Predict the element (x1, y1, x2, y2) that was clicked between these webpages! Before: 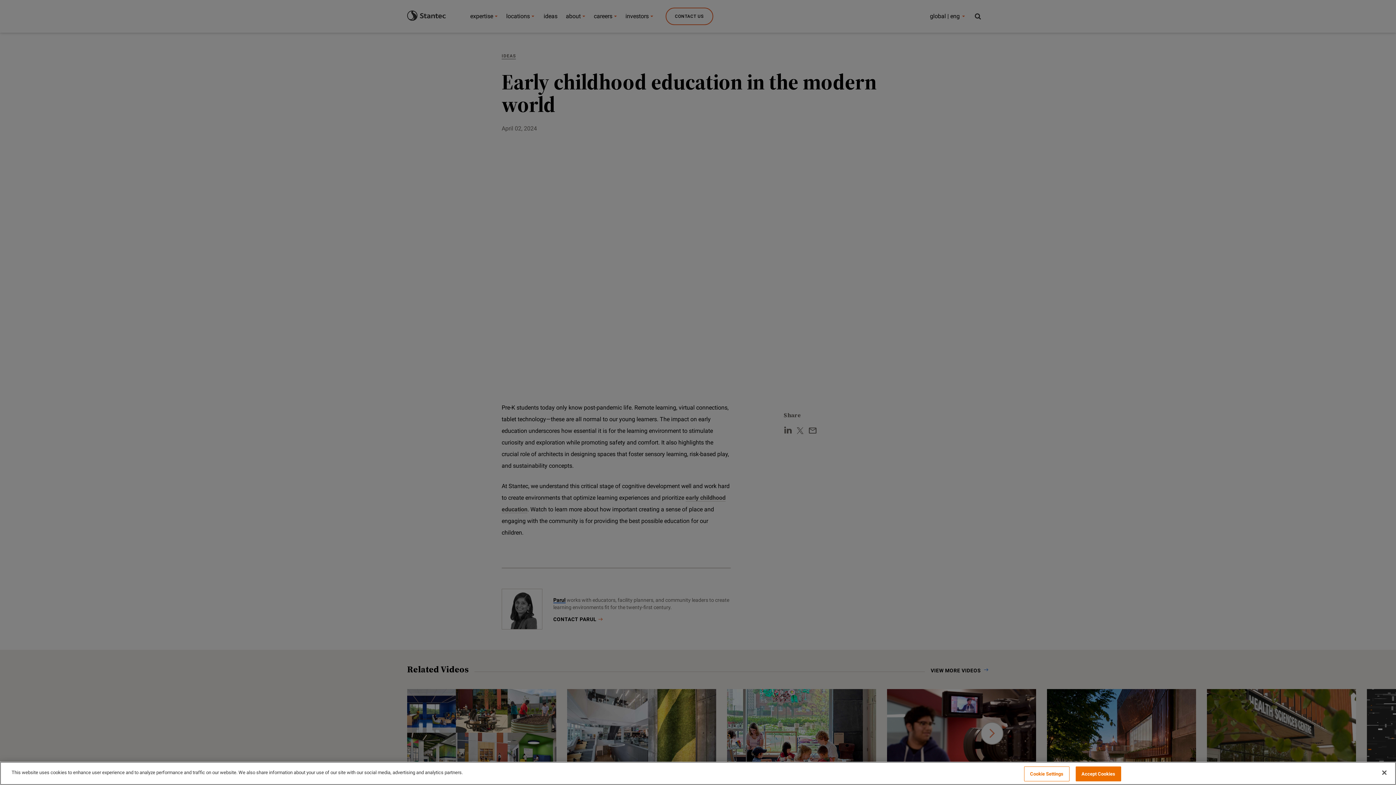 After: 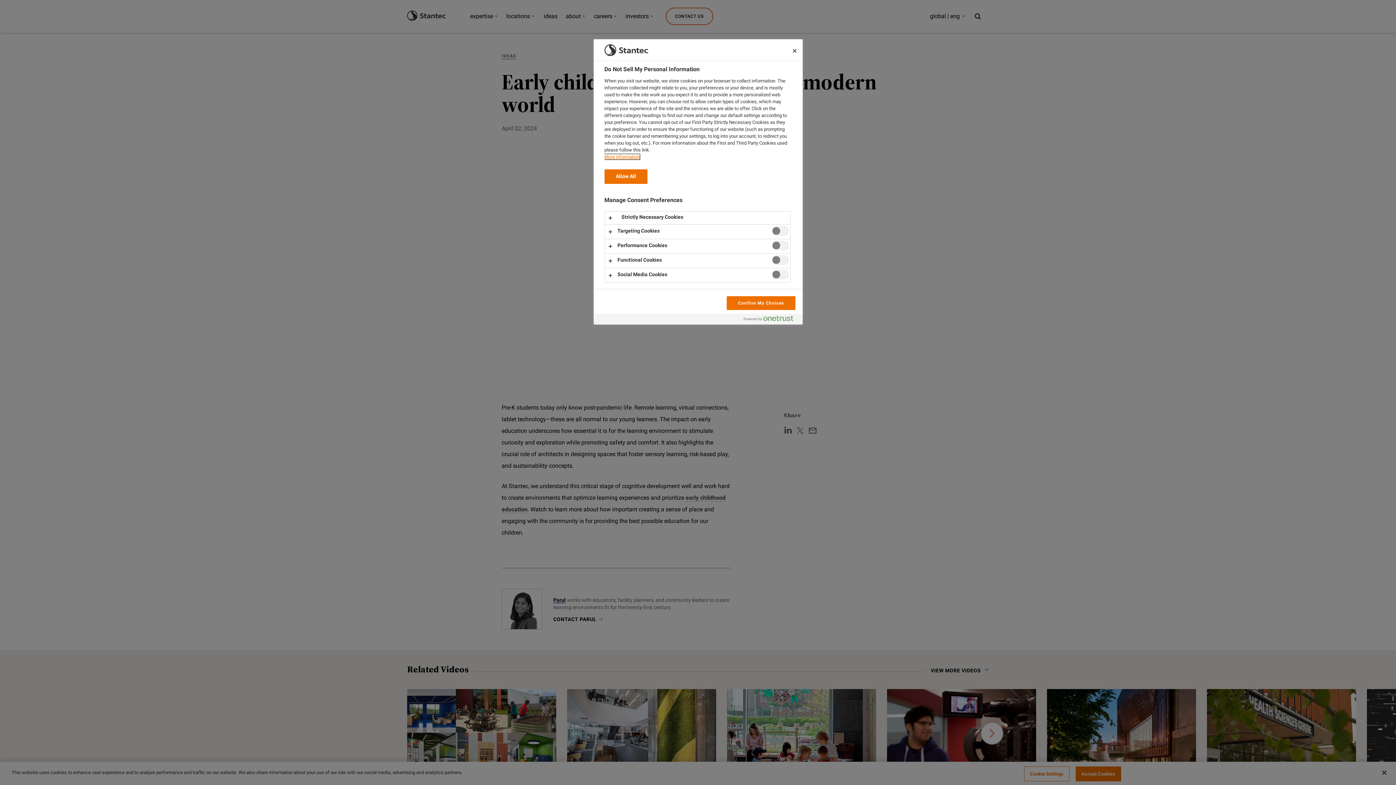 Action: label: Cookie Settings bbox: (1024, 766, 1069, 781)